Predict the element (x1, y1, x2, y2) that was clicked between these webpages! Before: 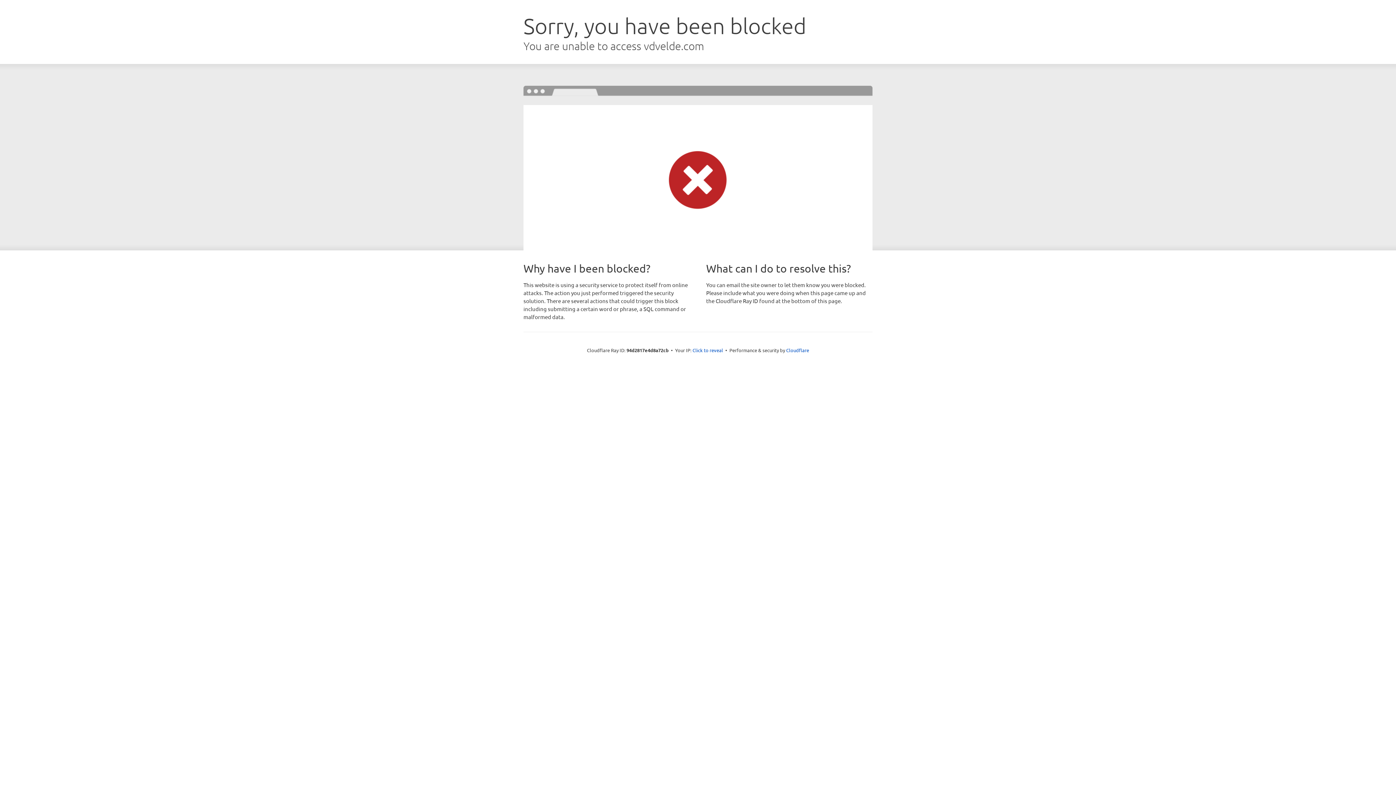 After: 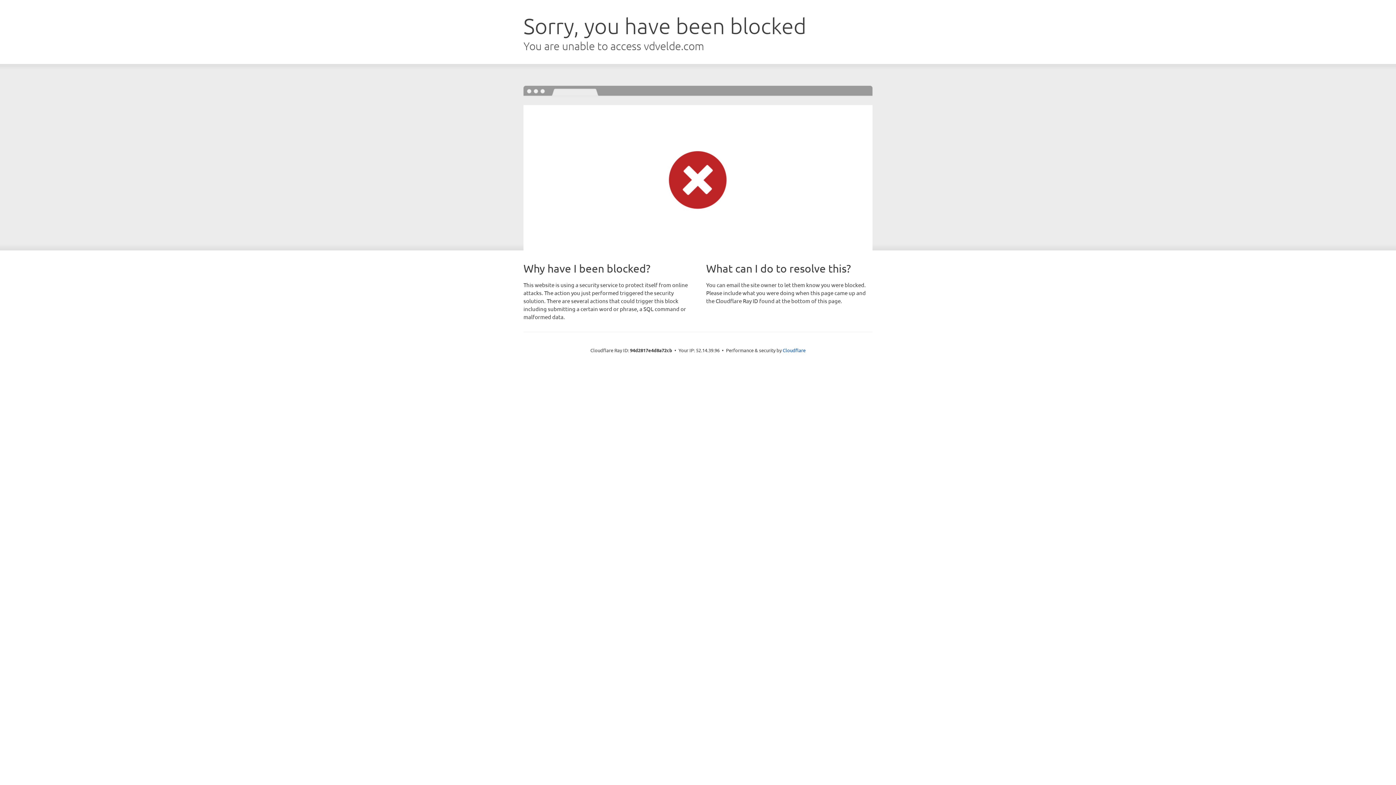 Action: label: Click to reveal bbox: (692, 346, 723, 353)